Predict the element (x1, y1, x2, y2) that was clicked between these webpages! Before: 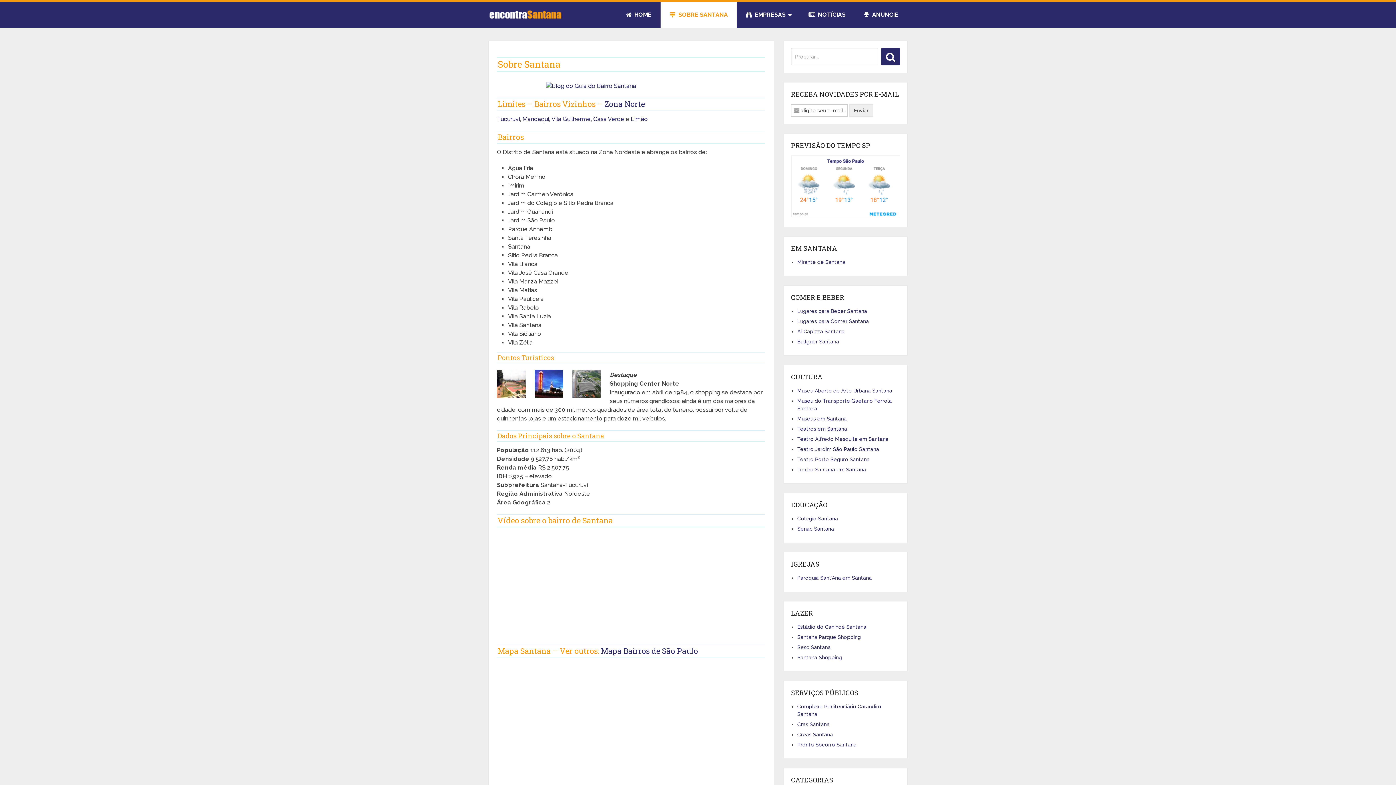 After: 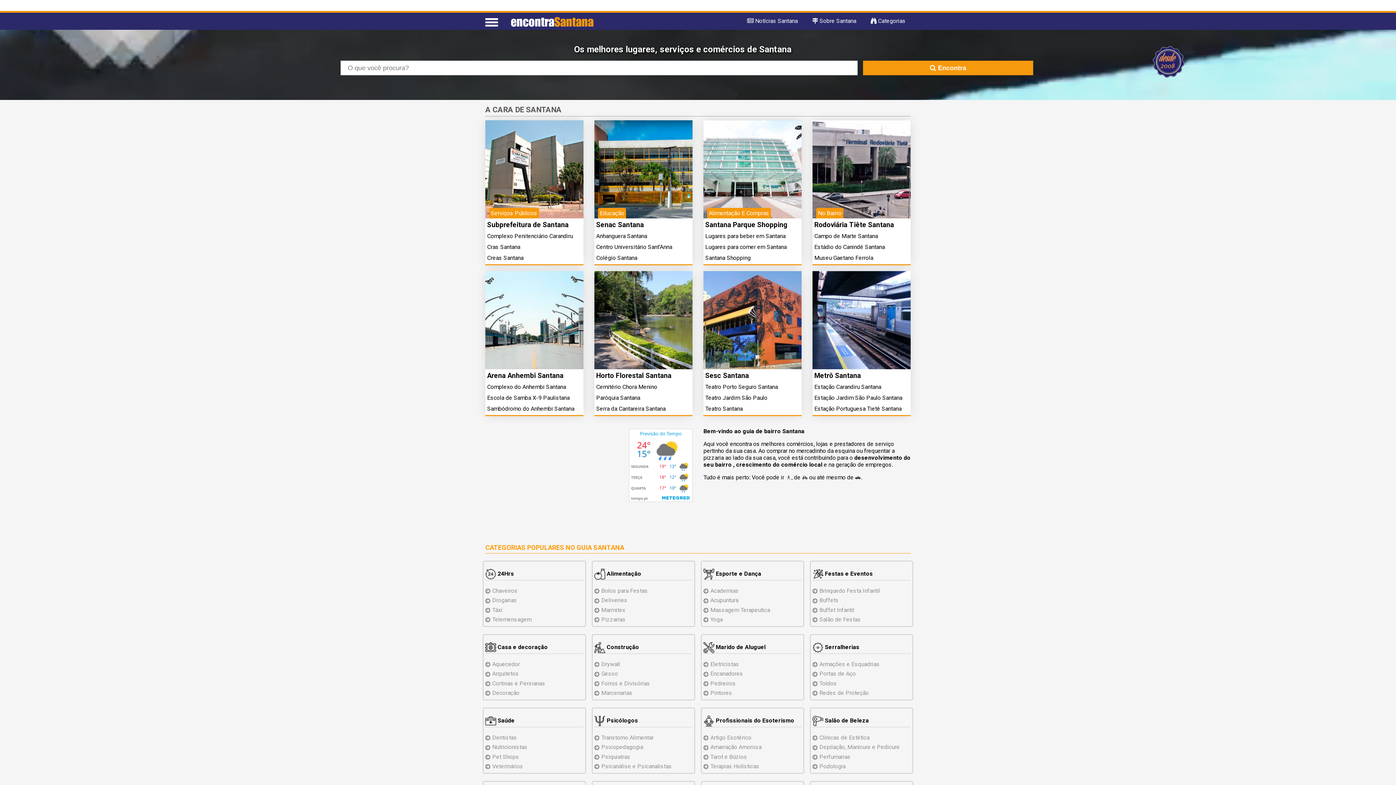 Action: label:  HOME bbox: (617, 1, 660, 28)